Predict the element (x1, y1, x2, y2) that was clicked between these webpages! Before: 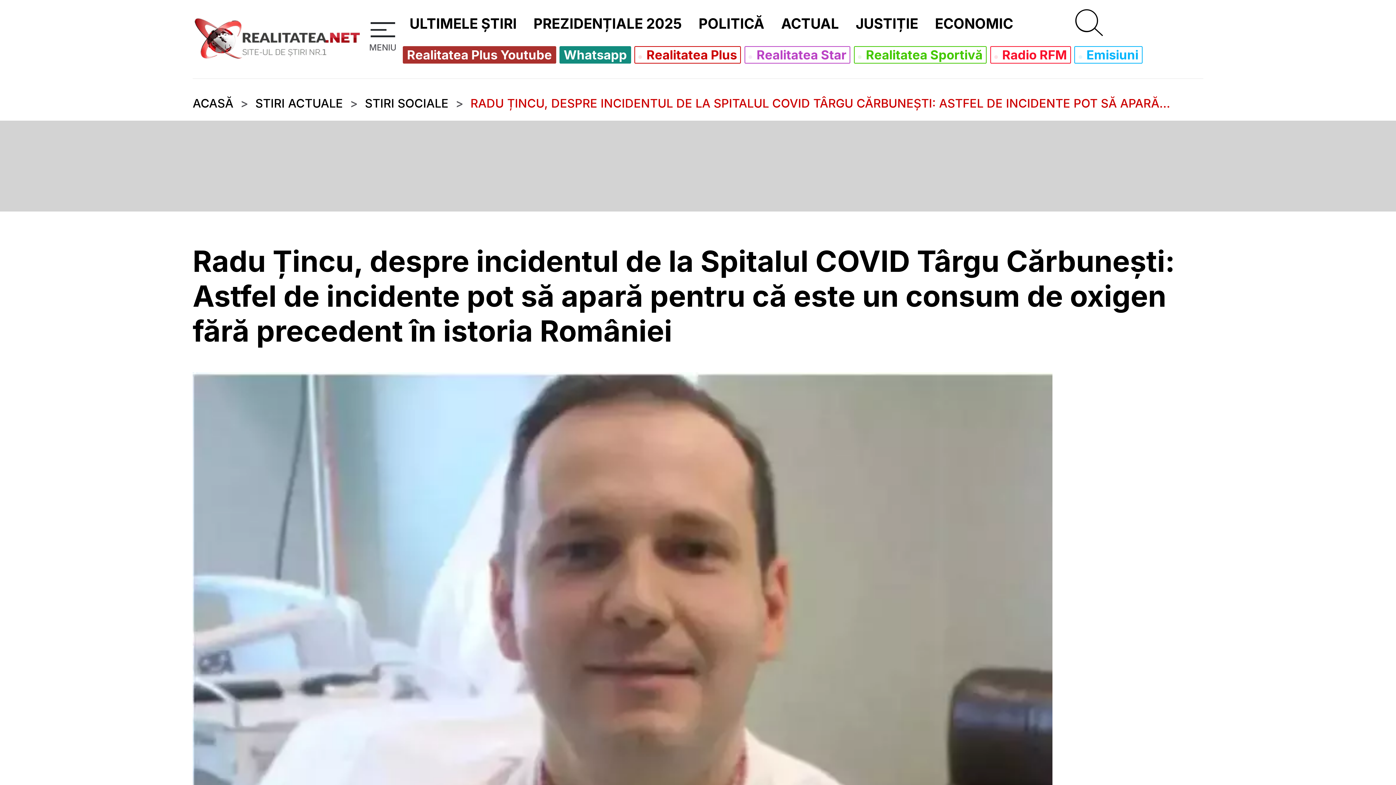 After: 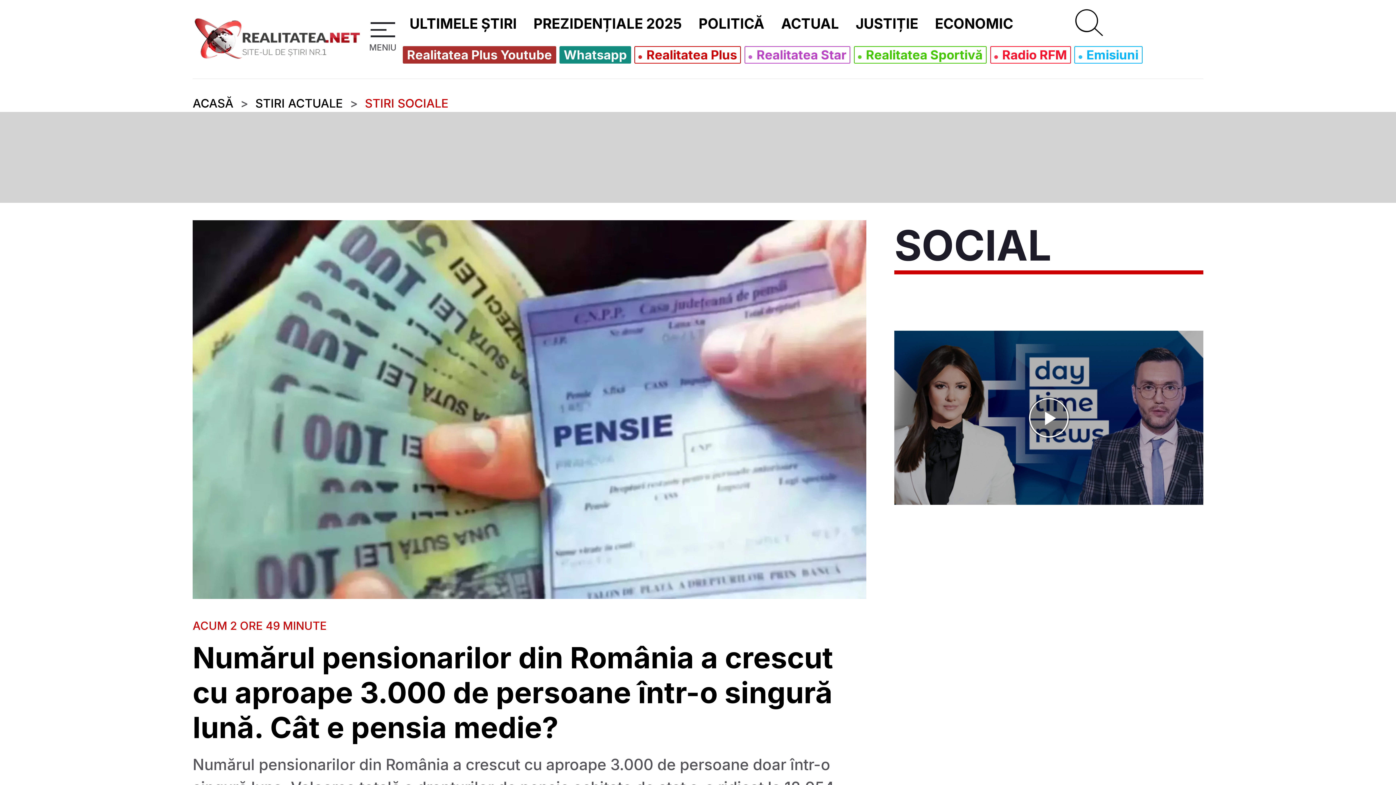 Action: label: STIRI SOCIALE bbox: (365, 94, 448, 112)